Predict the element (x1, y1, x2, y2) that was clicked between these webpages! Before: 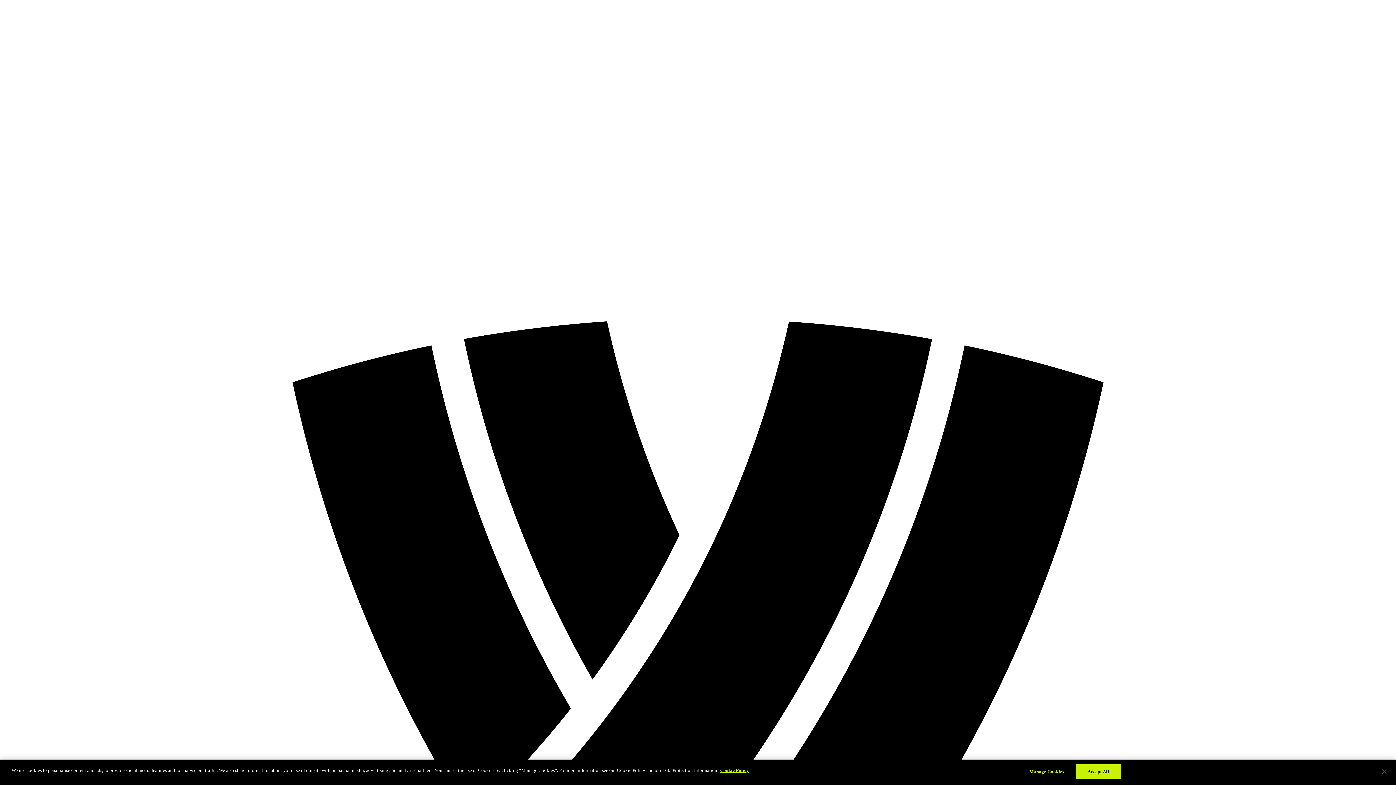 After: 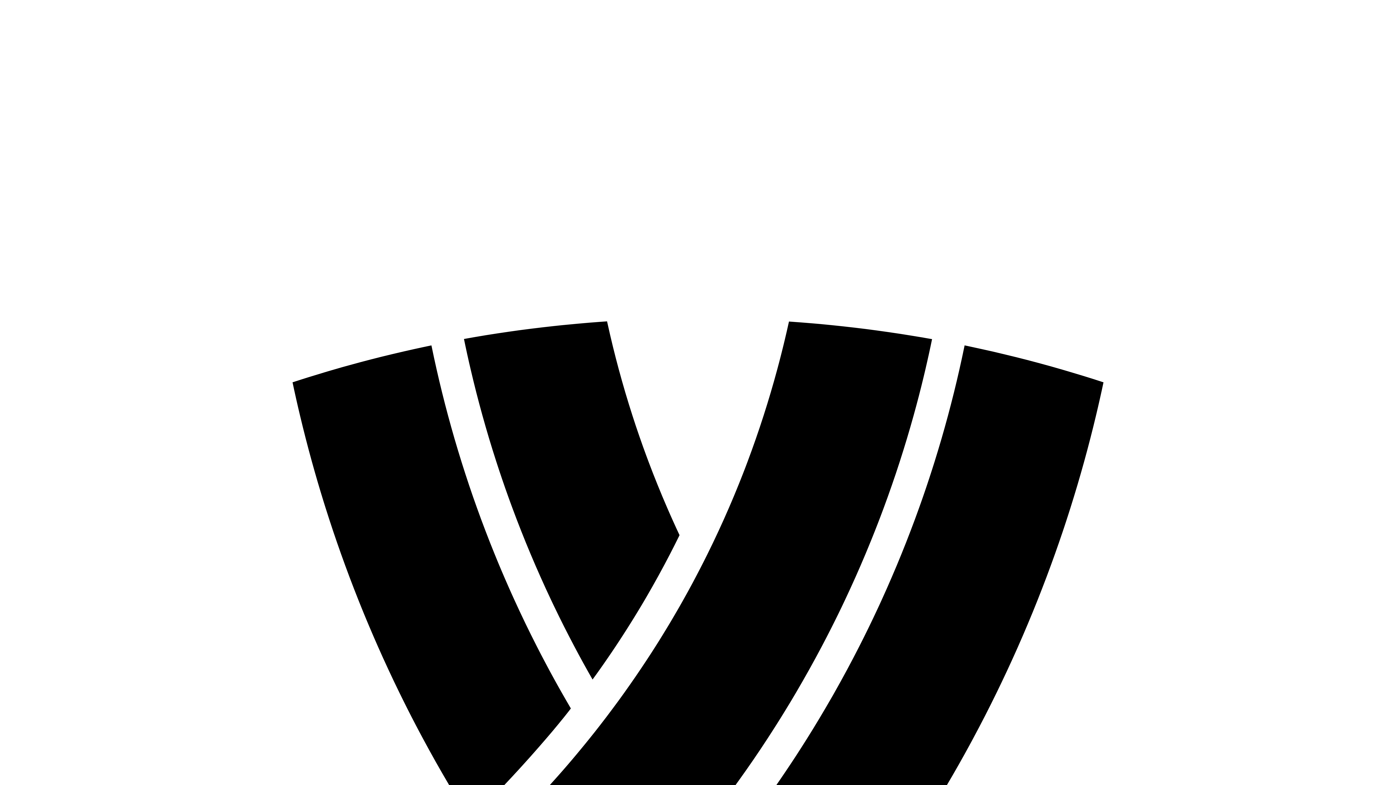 Action: label: Accept All bbox: (1075, 764, 1121, 779)